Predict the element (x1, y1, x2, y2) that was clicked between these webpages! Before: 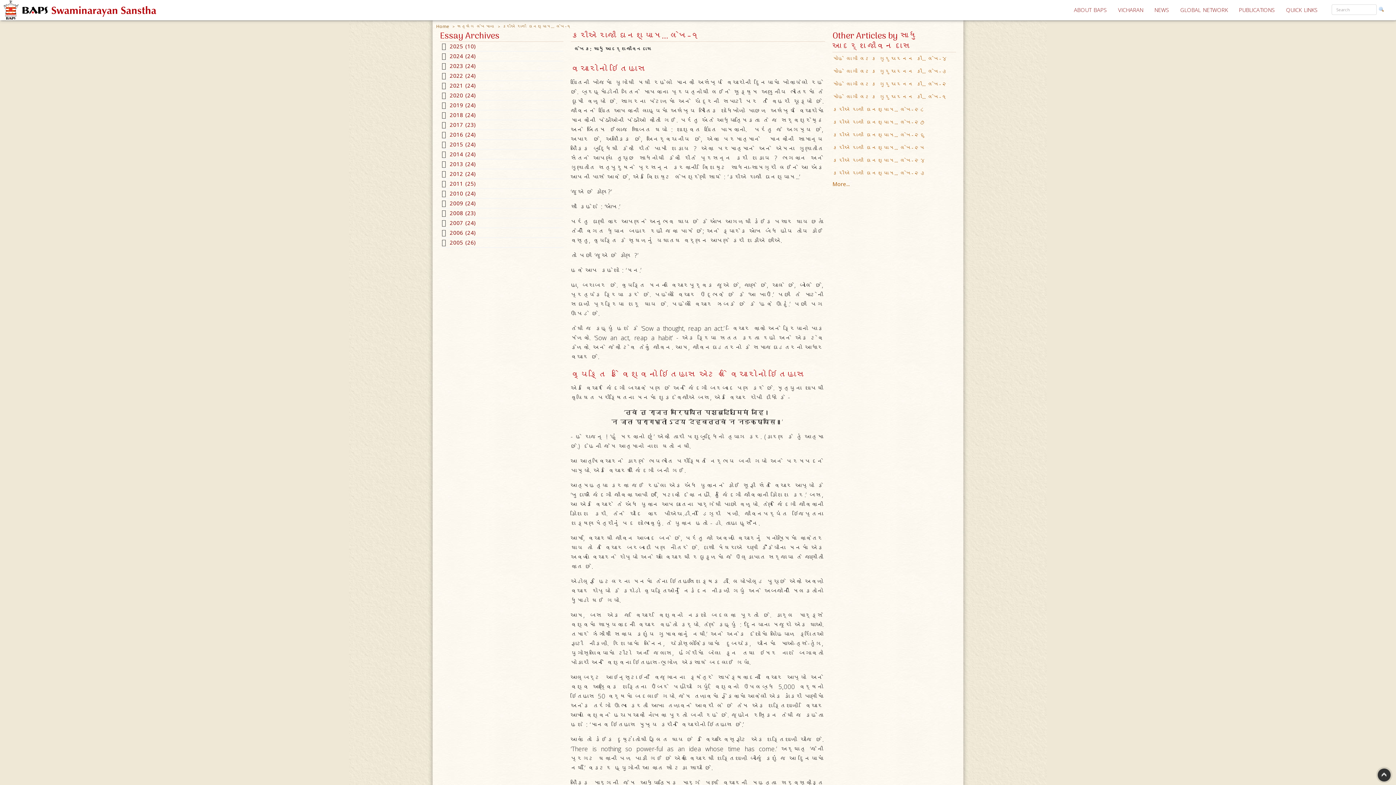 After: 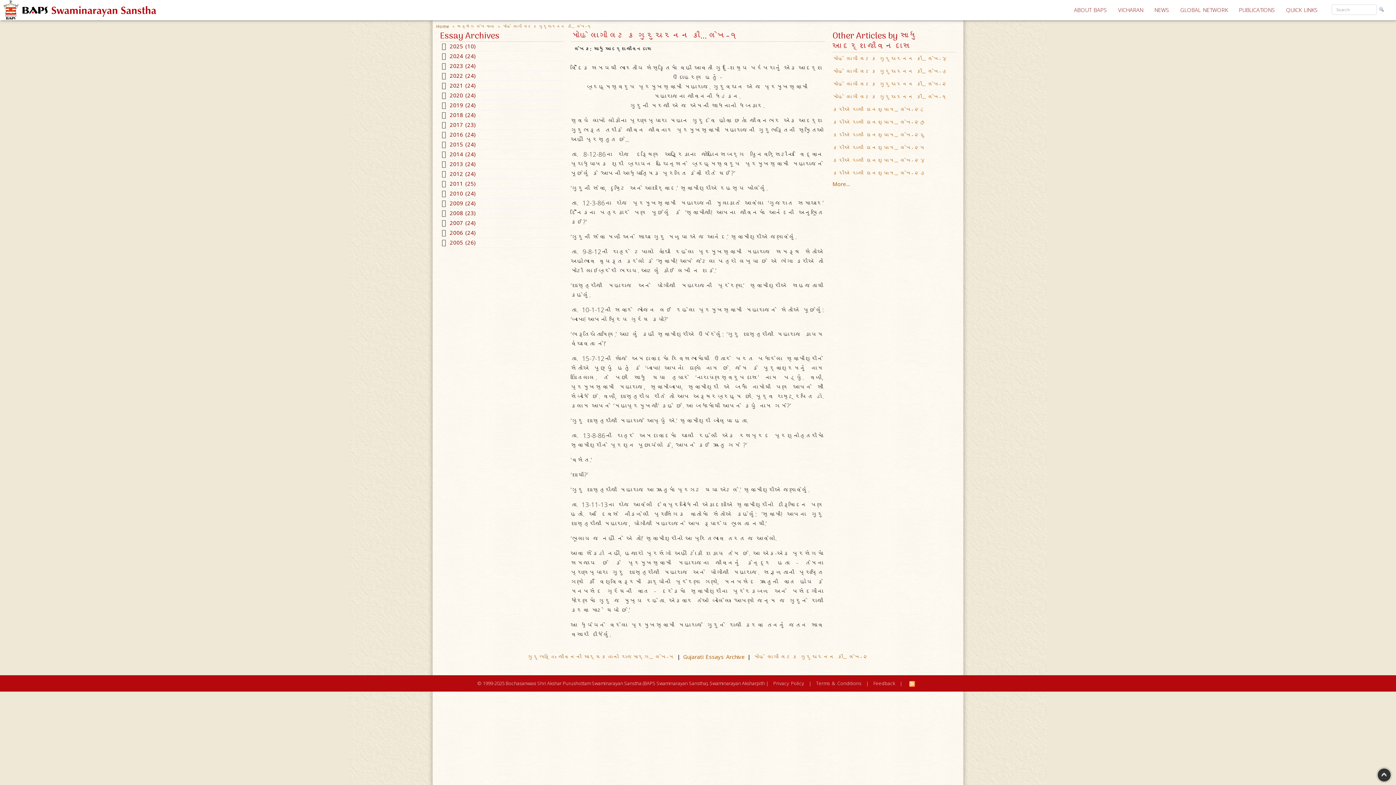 Action: label: મોહે લાગી લટક ગુરુચરનન કી... લેખ-૧ bbox: (832, 93, 947, 100)